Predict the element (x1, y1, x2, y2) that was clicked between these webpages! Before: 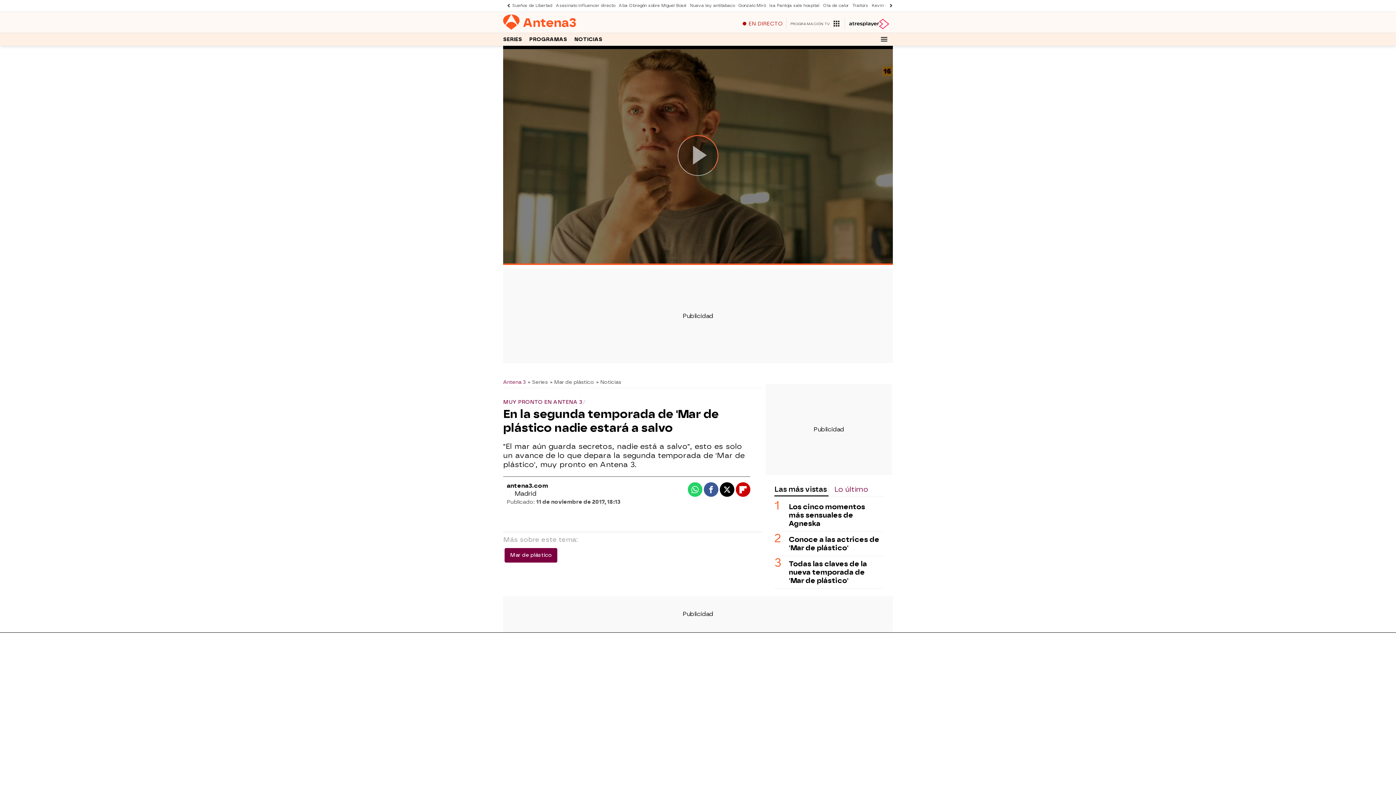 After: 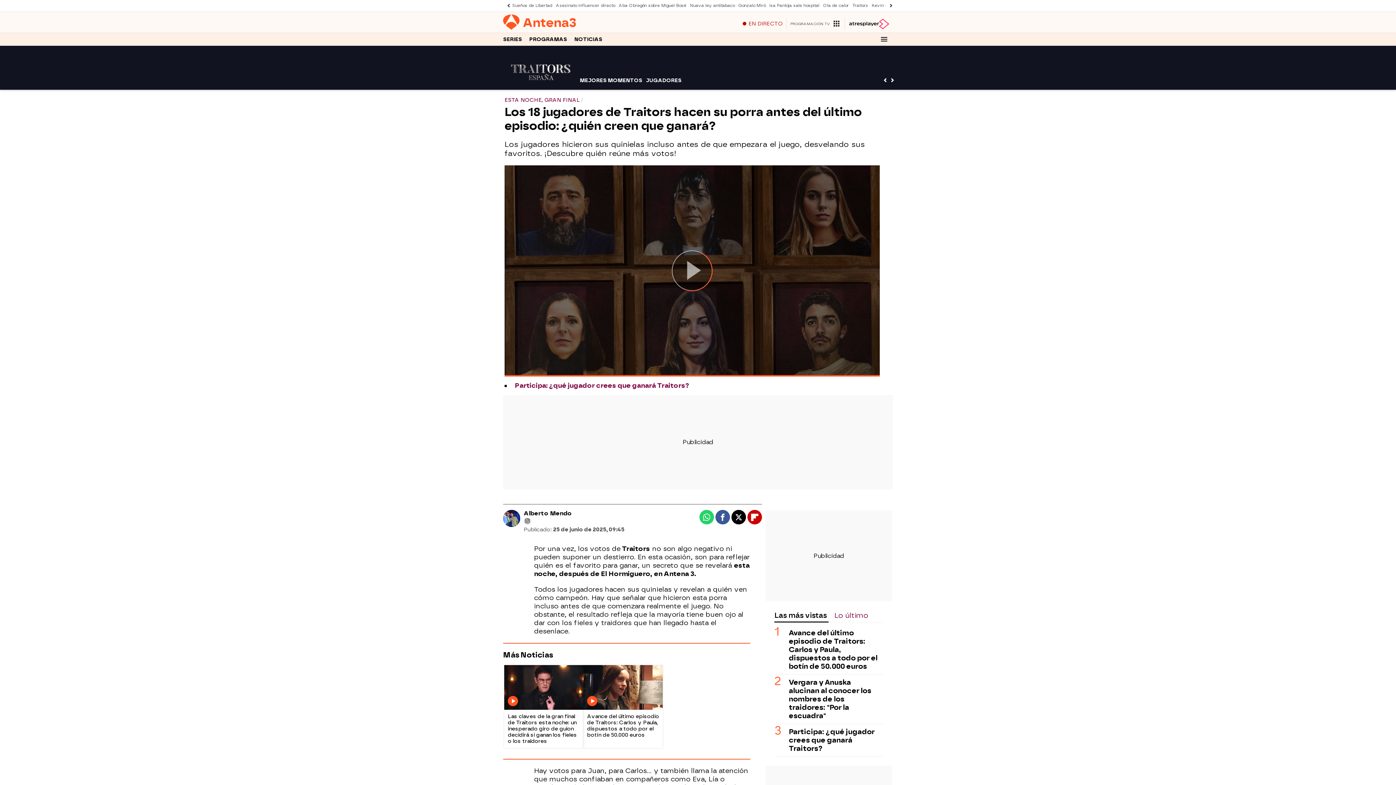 Action: label: Traitors bbox: (850, 0, 870, 11)